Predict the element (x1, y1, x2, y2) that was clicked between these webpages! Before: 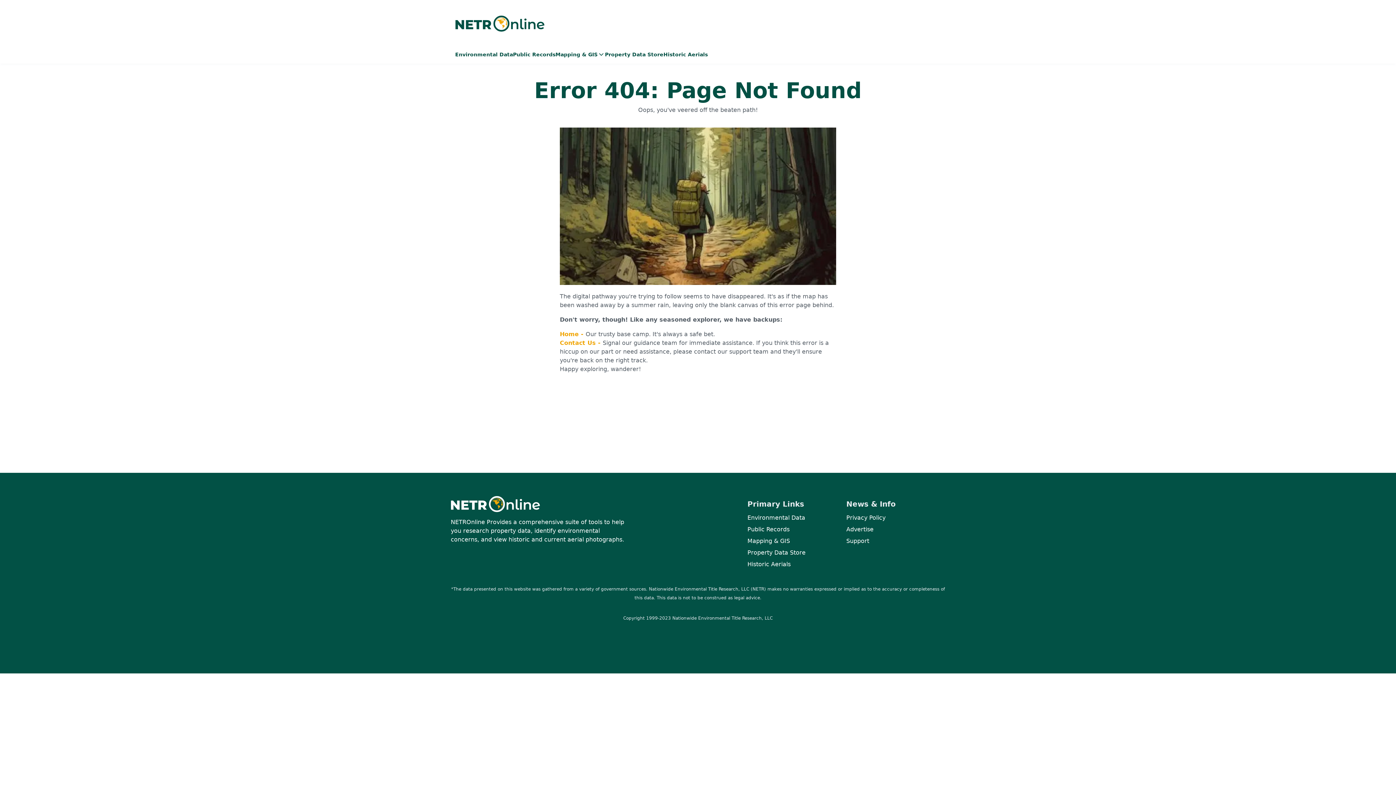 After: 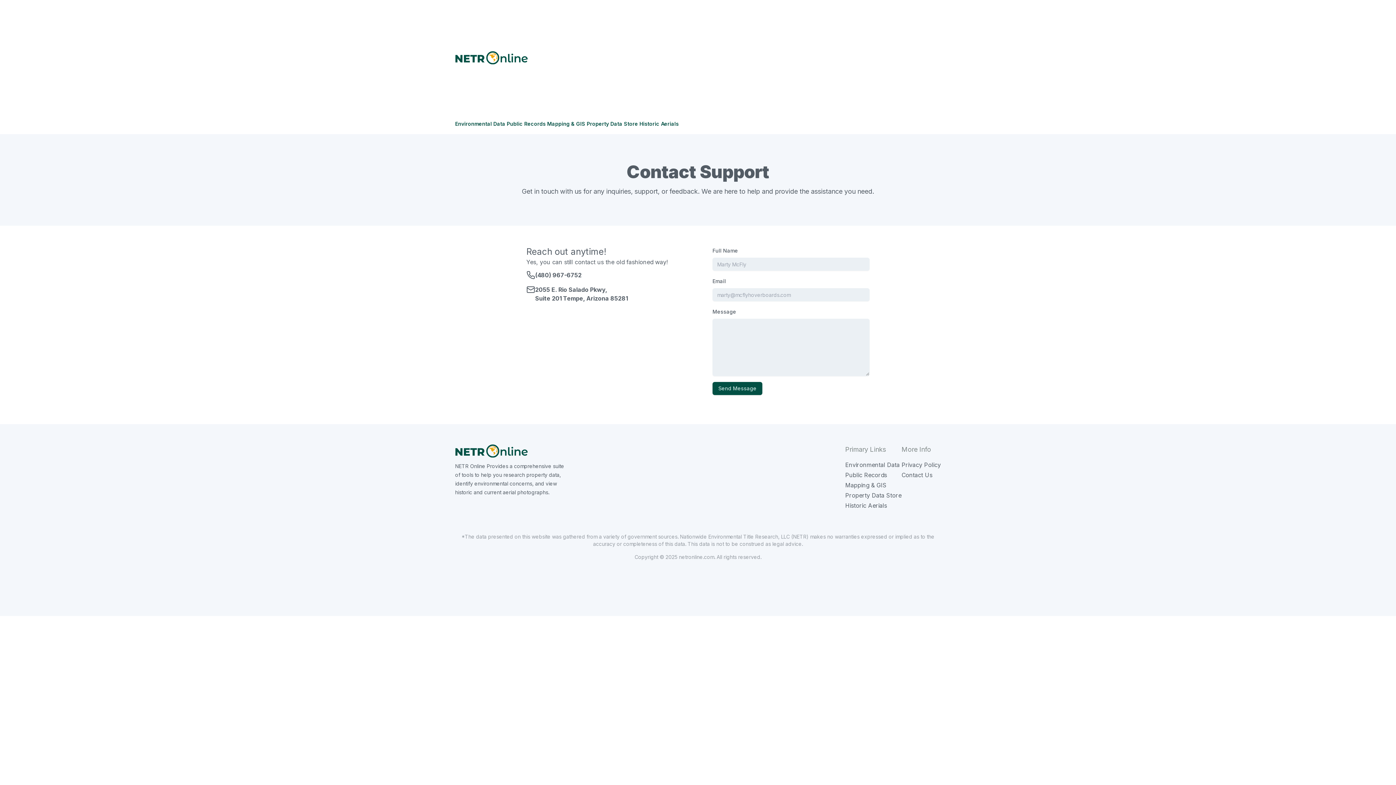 Action: bbox: (846, 526, 873, 533) label: Advertise